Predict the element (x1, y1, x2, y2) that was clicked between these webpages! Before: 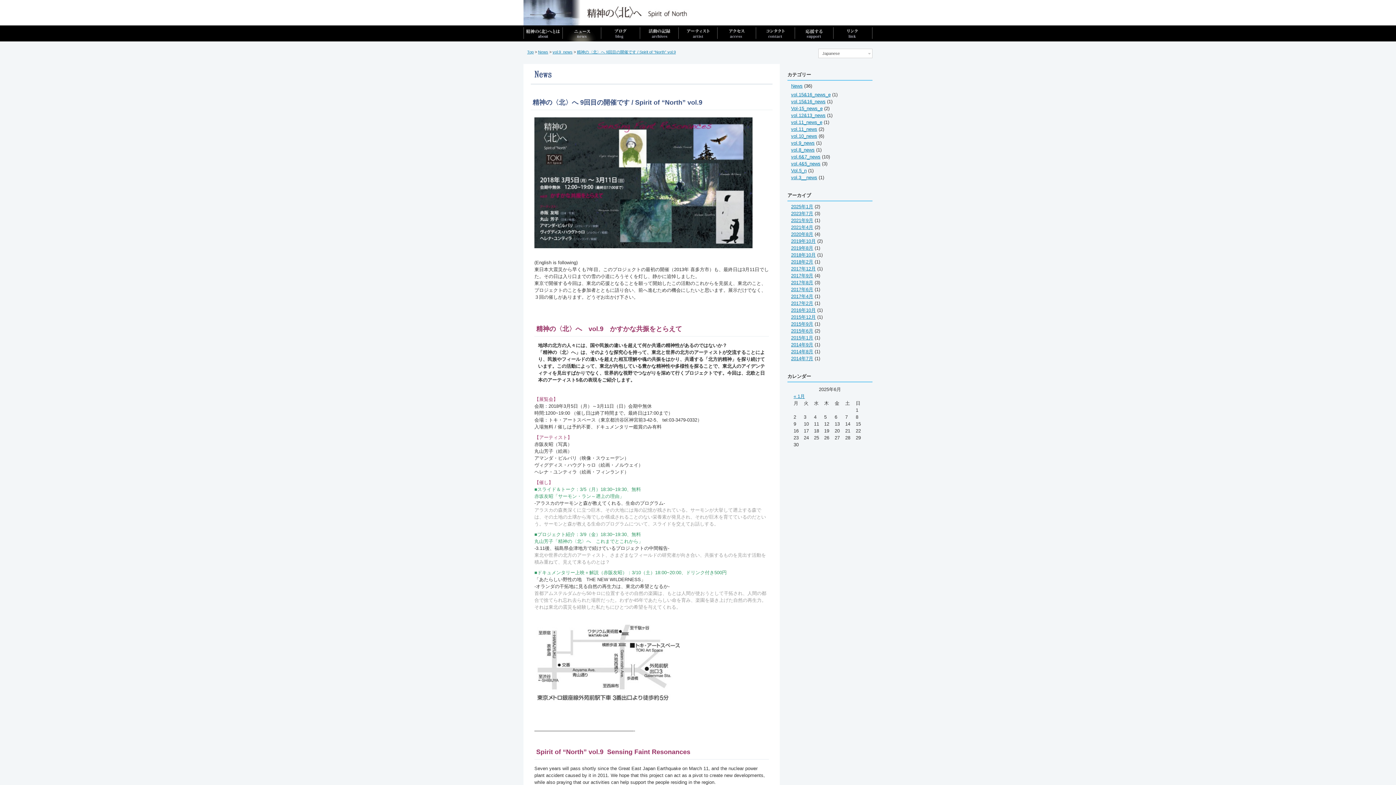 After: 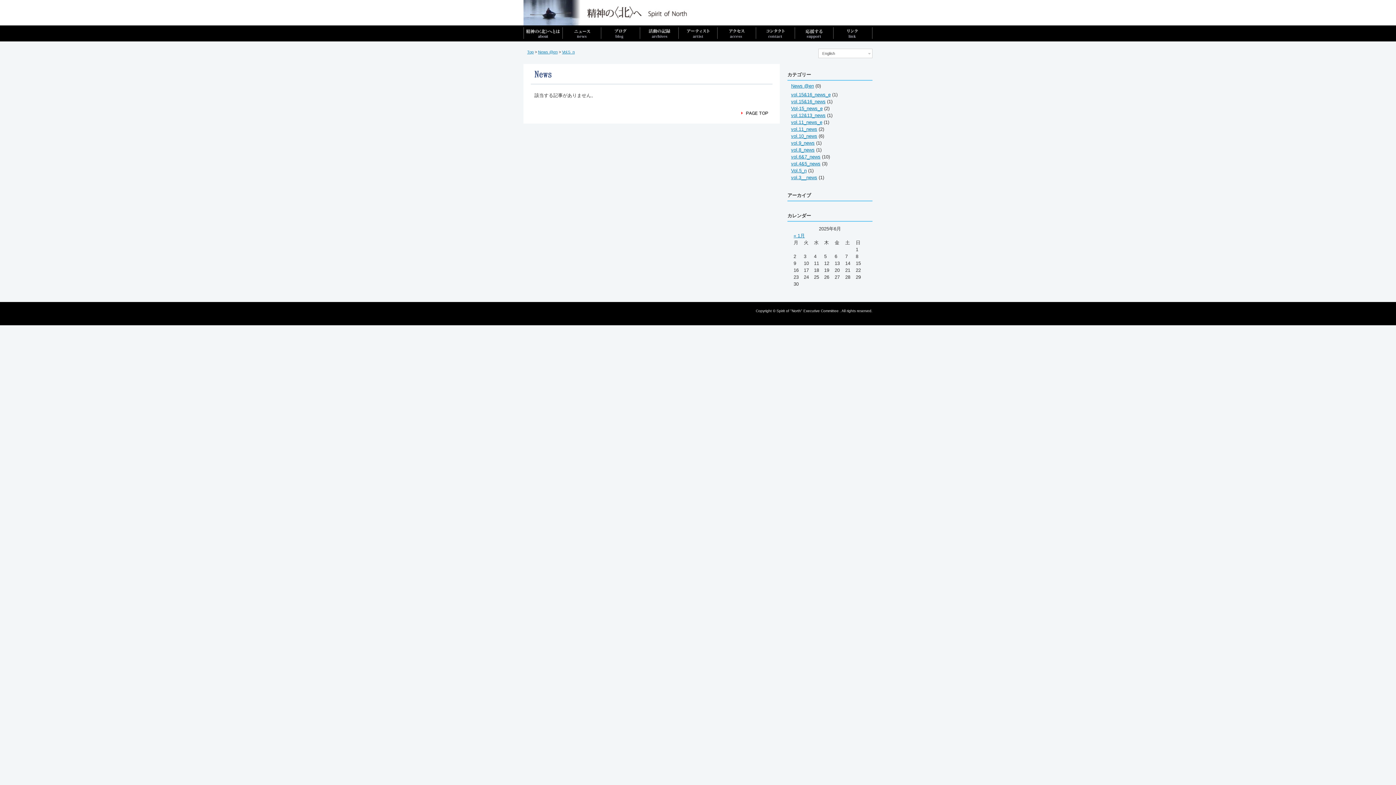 Action: bbox: (791, 168, 806, 173) label: Vol.5_n